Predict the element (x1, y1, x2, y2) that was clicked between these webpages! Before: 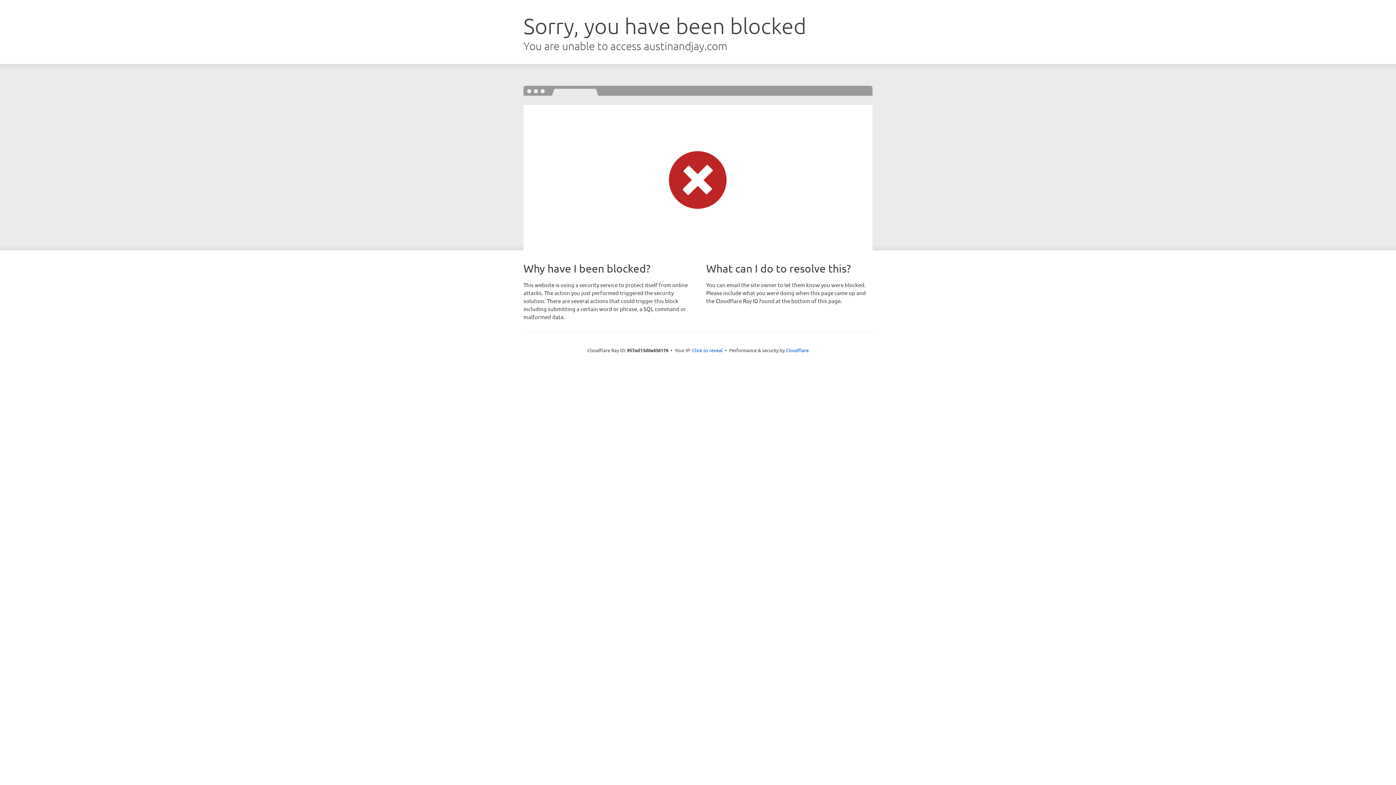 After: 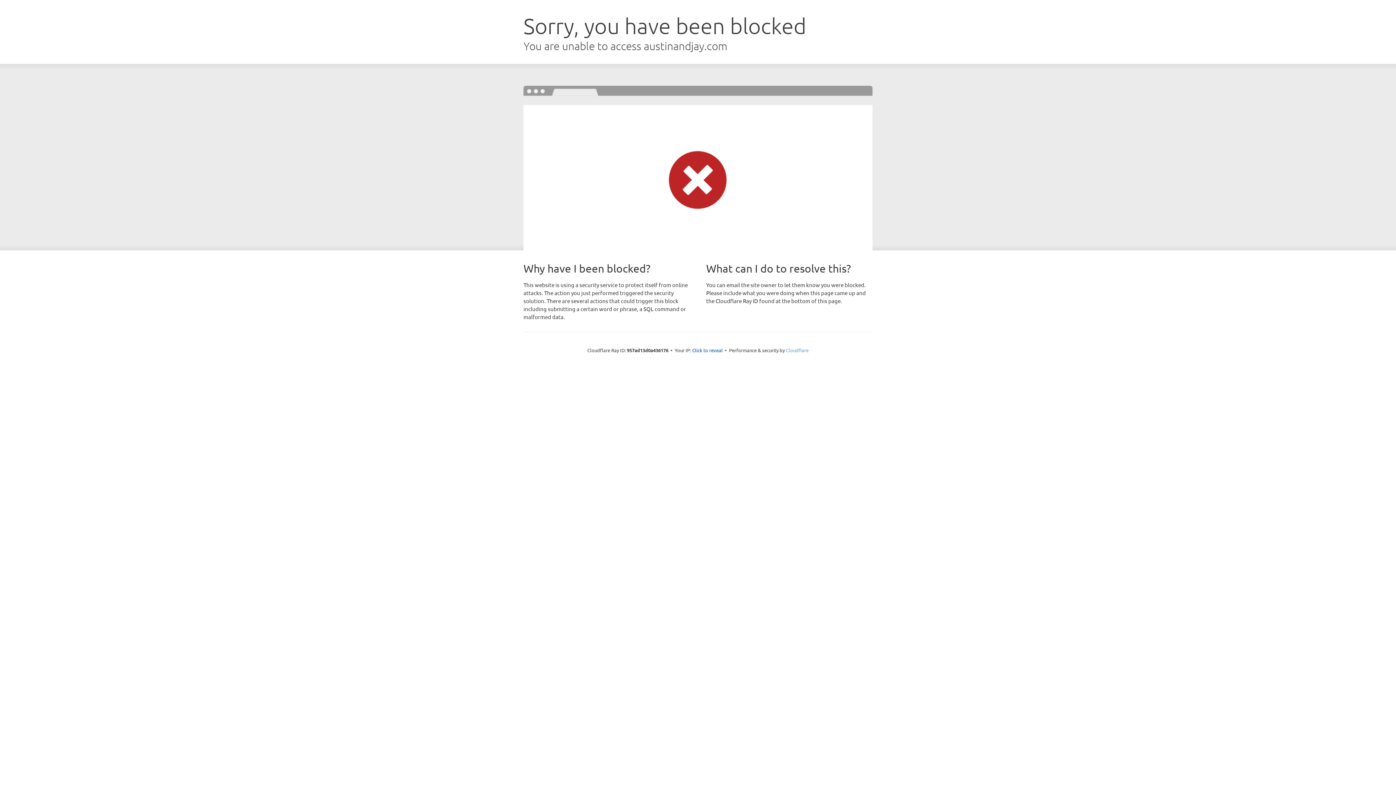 Action: bbox: (786, 347, 808, 353) label: Cloudflare